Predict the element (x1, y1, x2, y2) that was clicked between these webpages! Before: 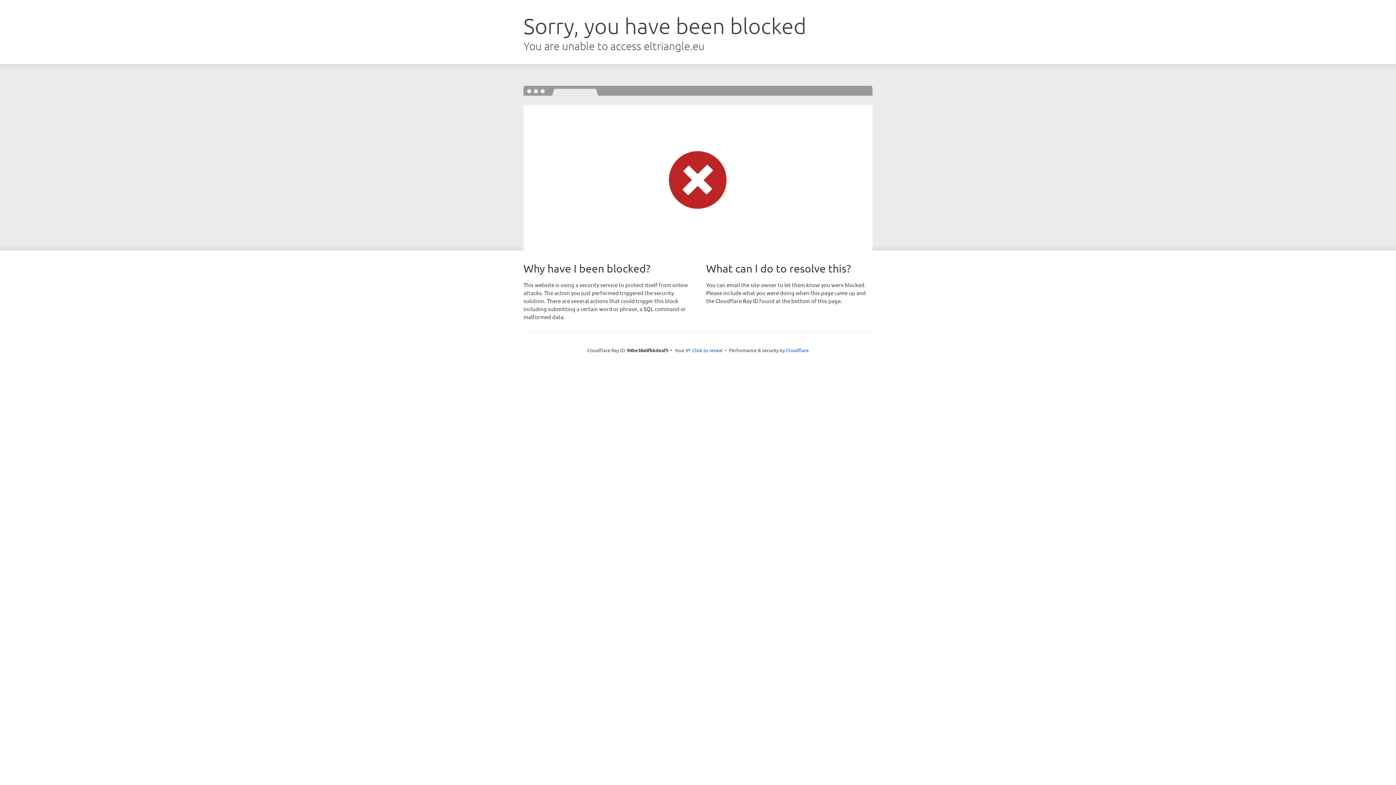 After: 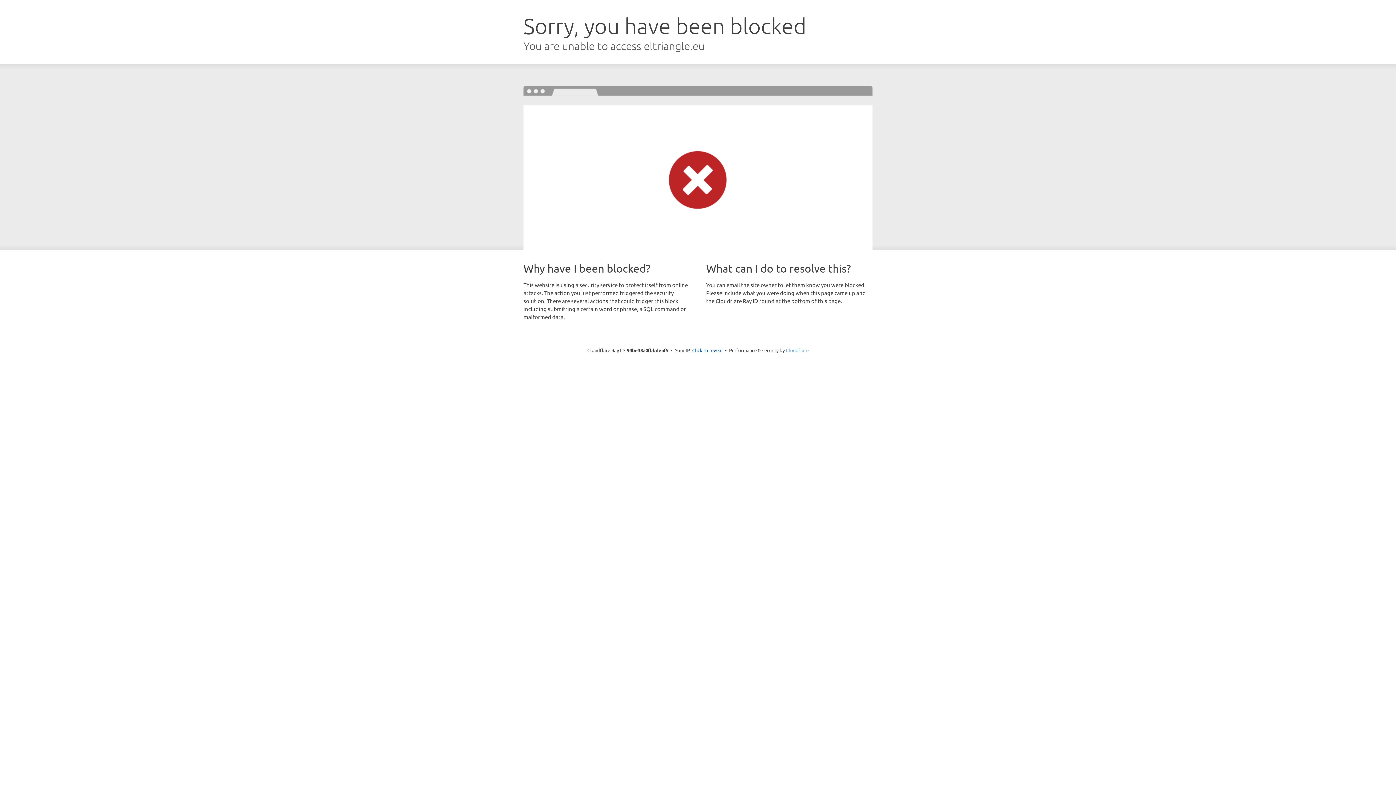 Action: bbox: (786, 347, 808, 353) label: Cloudflare